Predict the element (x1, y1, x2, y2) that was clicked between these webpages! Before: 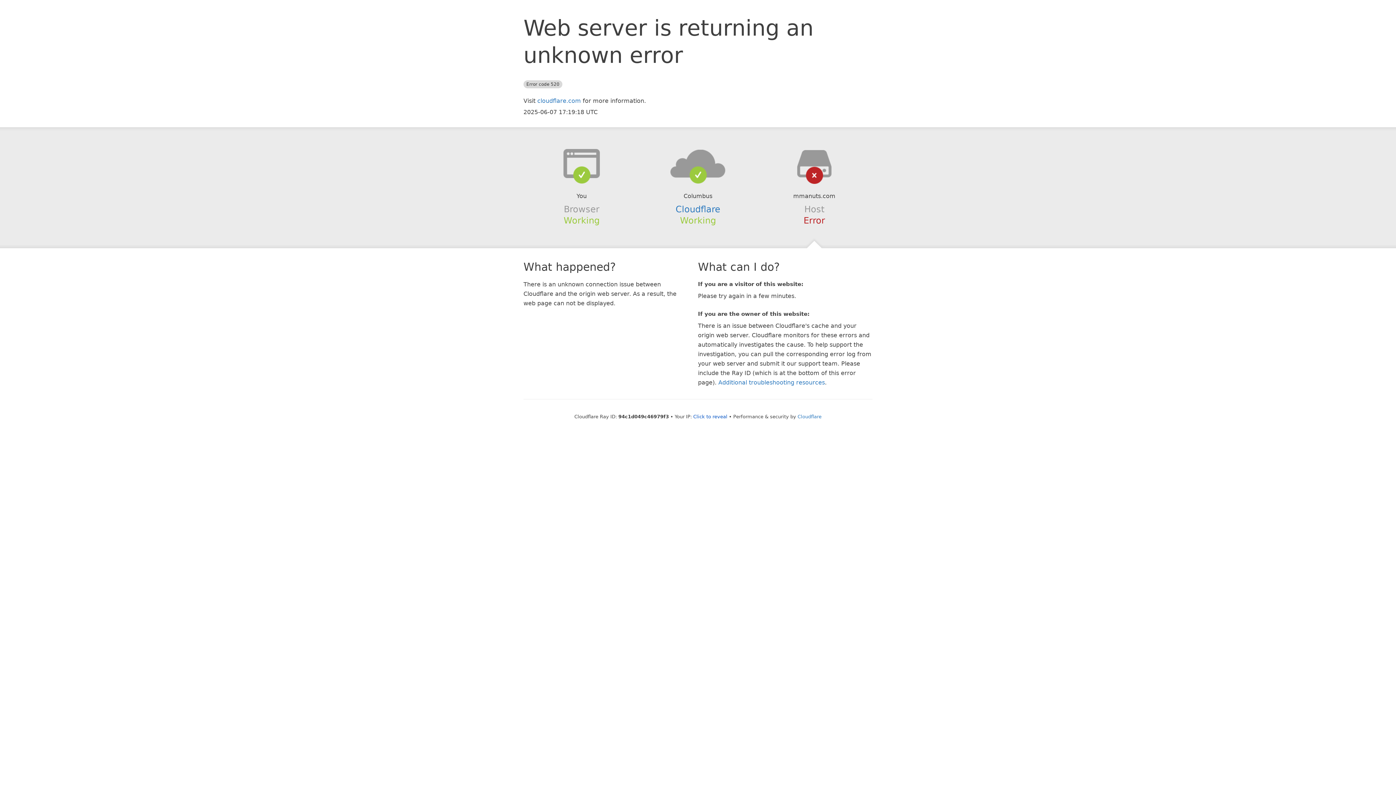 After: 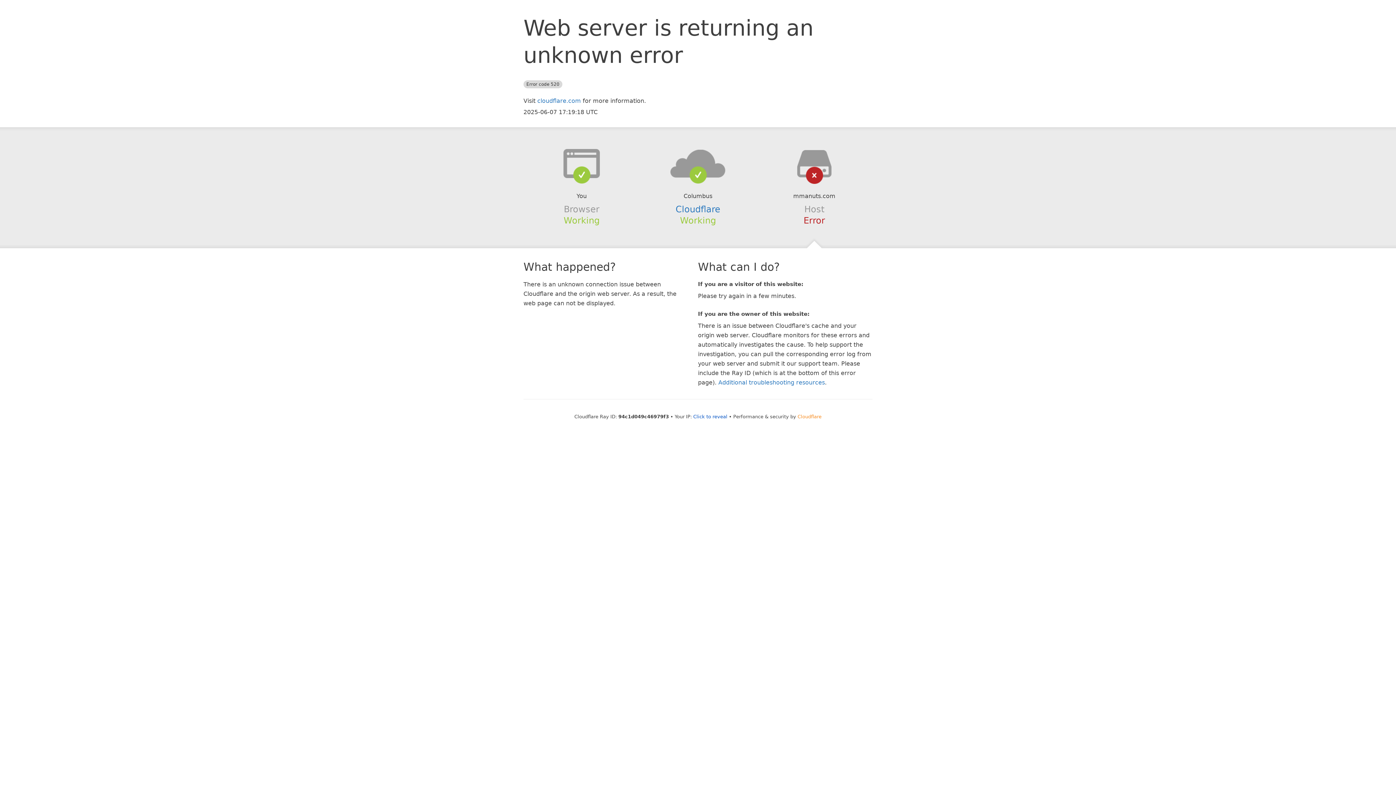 Action: label: Cloudflare bbox: (797, 414, 821, 419)